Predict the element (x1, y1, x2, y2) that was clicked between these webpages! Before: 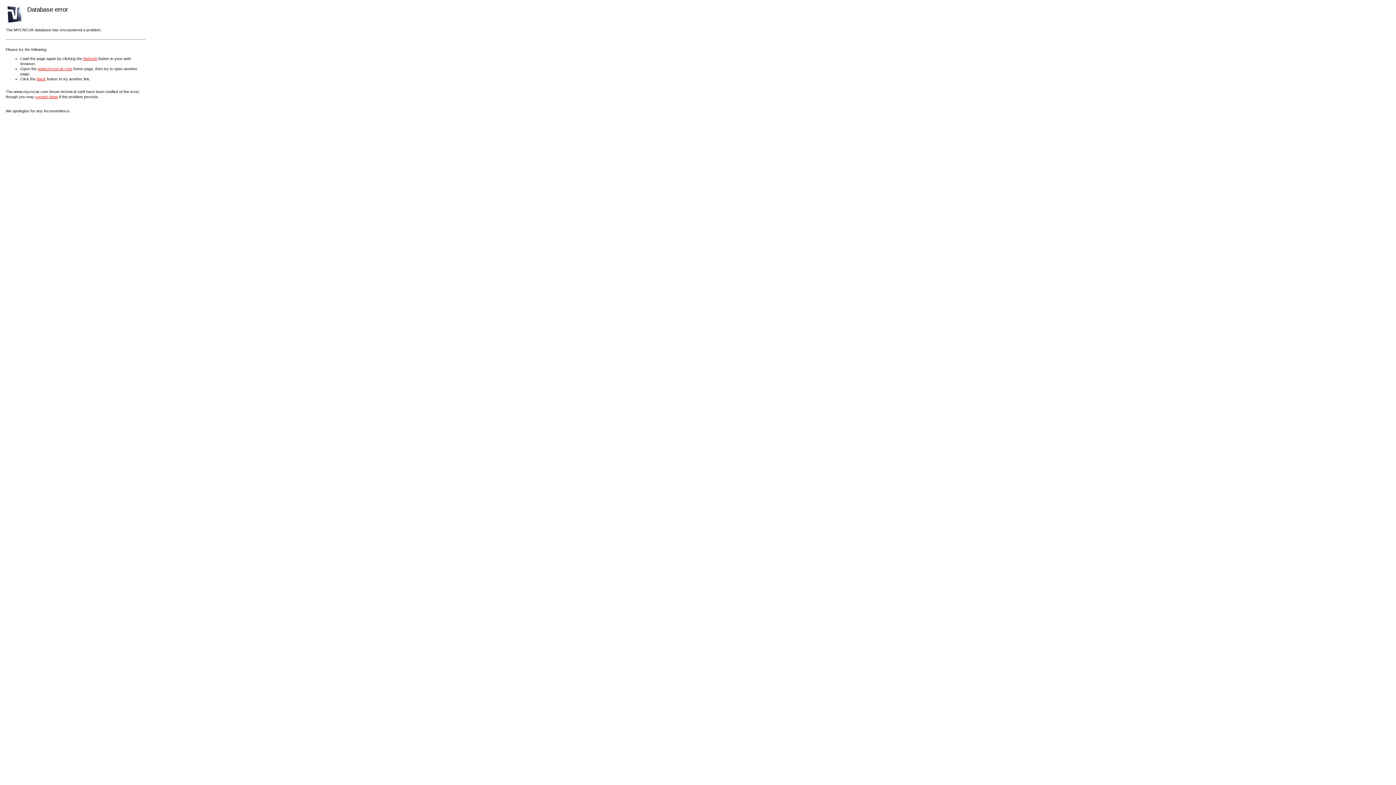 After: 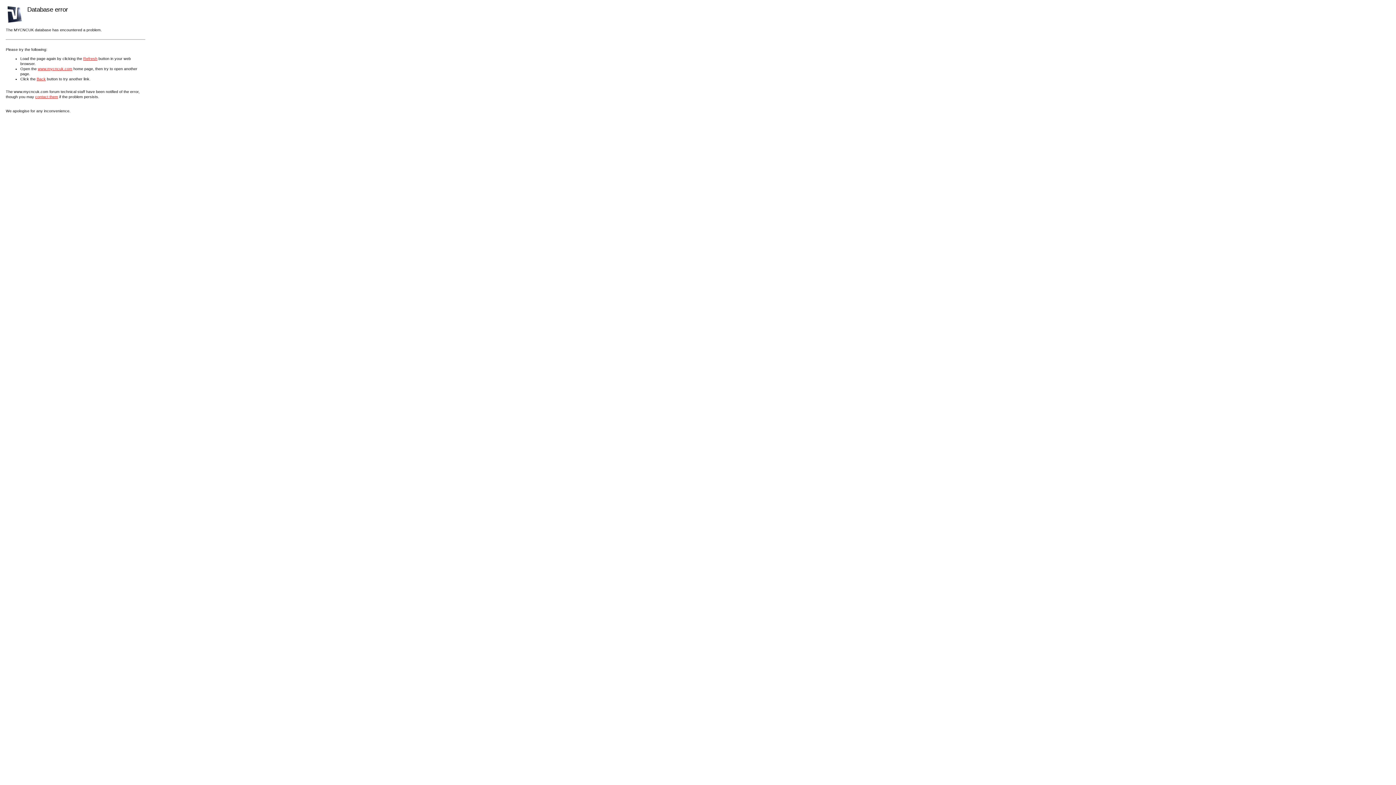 Action: bbox: (35, 94, 58, 98) label: contact them